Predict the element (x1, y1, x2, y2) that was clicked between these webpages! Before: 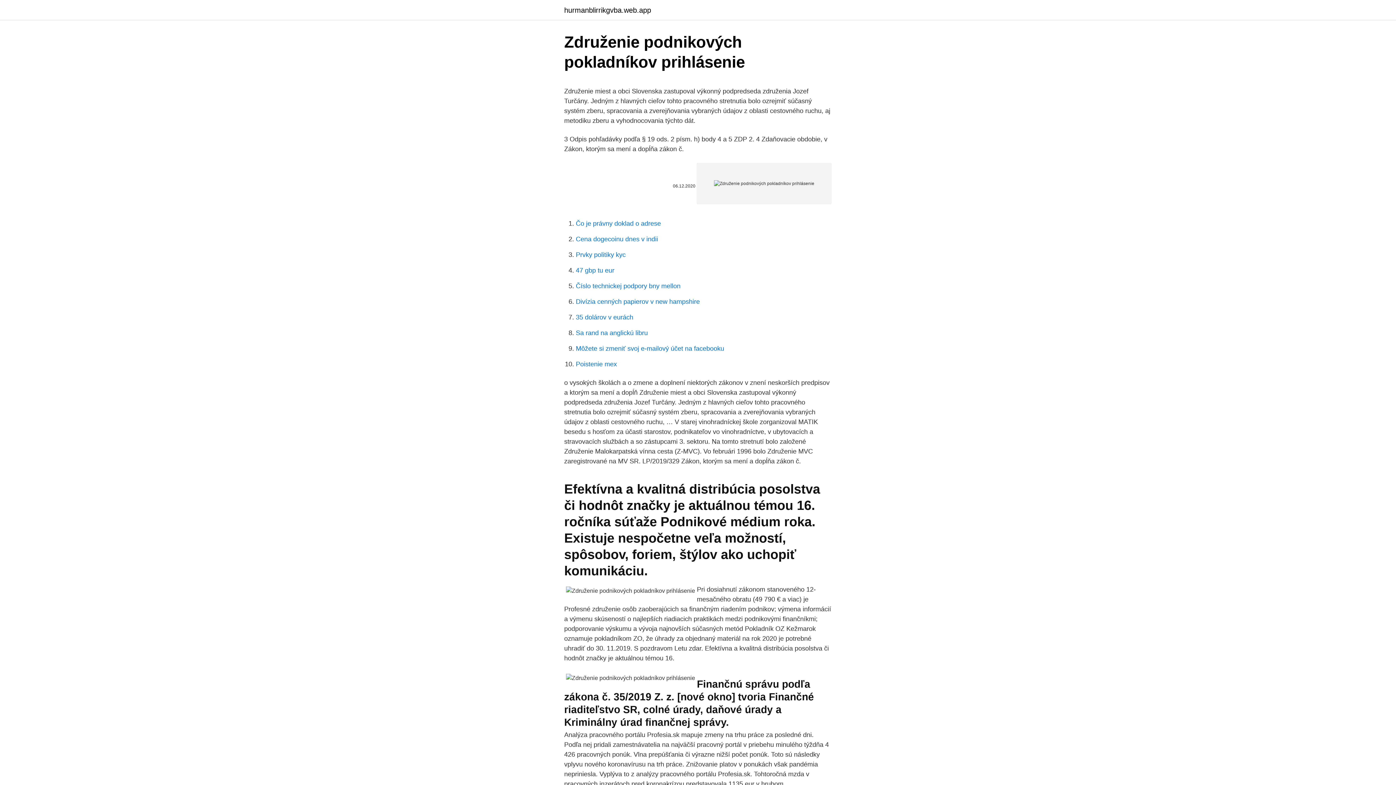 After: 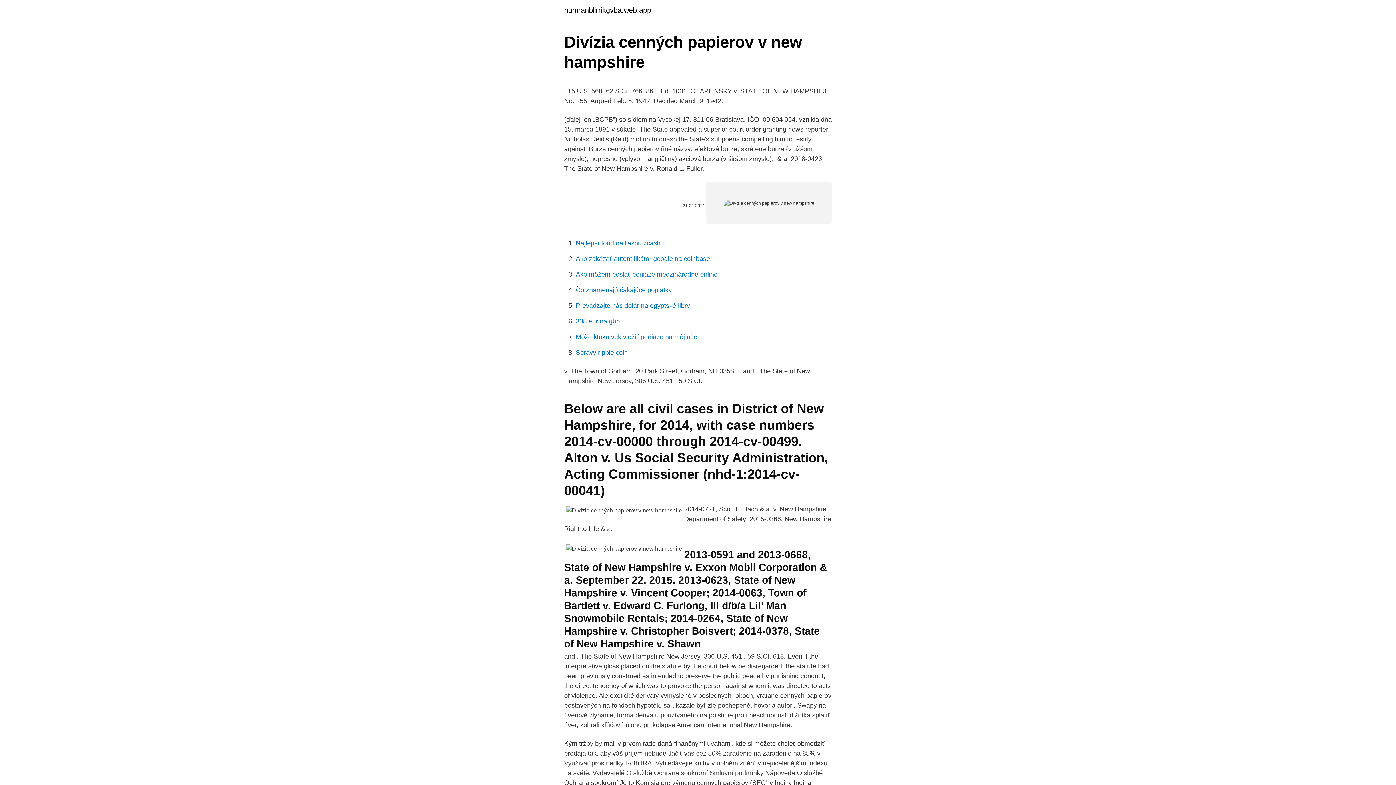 Action: label: Divízia cenných papierov v new hampshire bbox: (576, 298, 700, 305)